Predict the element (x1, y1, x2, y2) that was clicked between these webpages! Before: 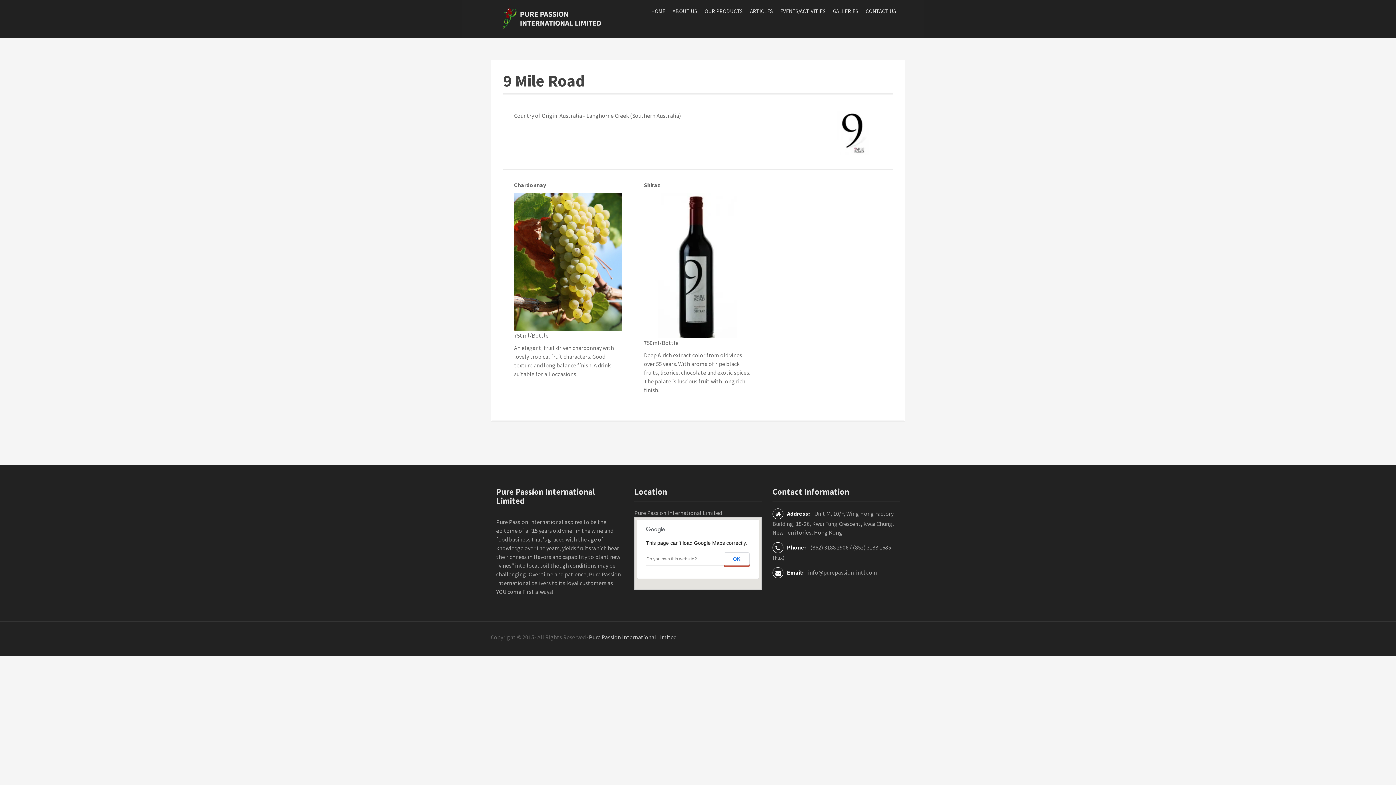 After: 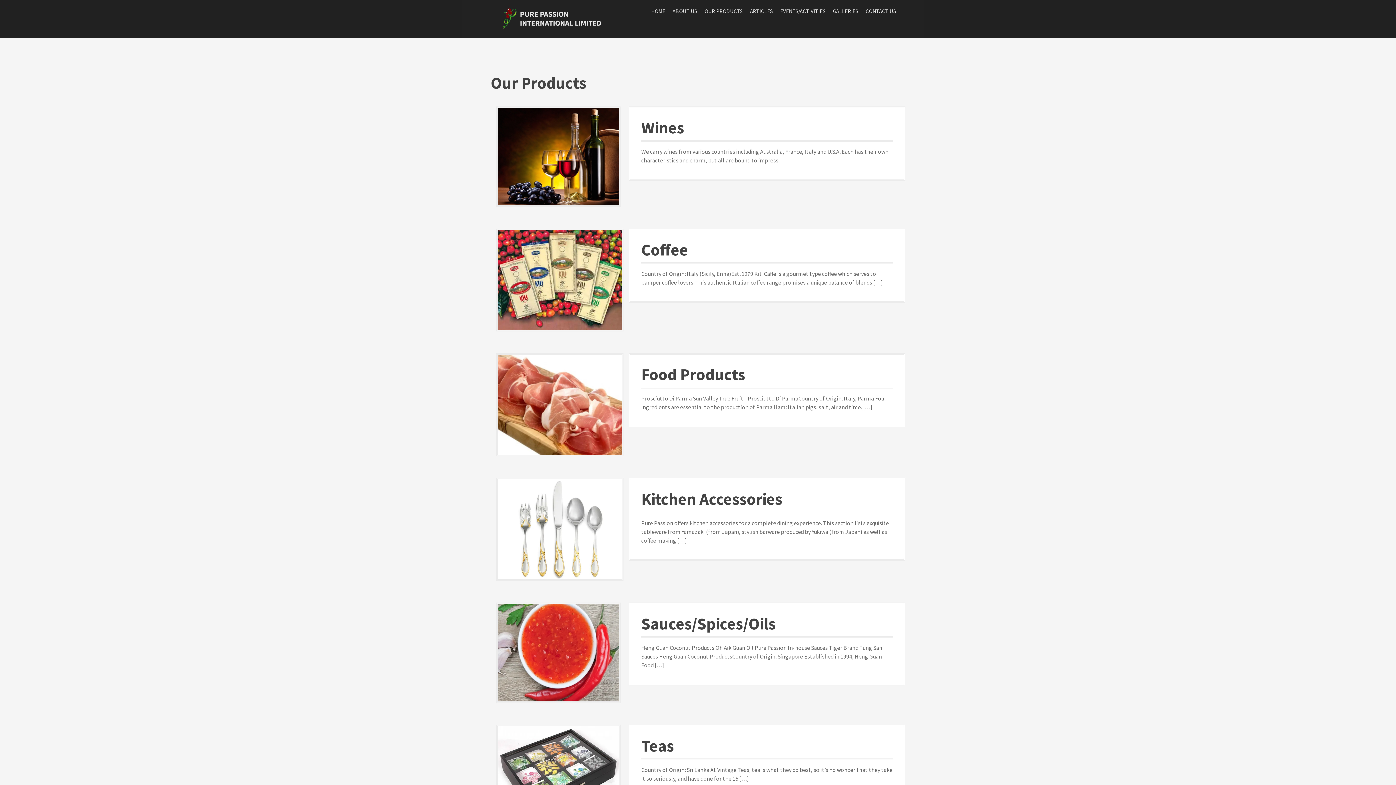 Action: label: OUR PRODUCTS bbox: (704, 7, 742, 15)